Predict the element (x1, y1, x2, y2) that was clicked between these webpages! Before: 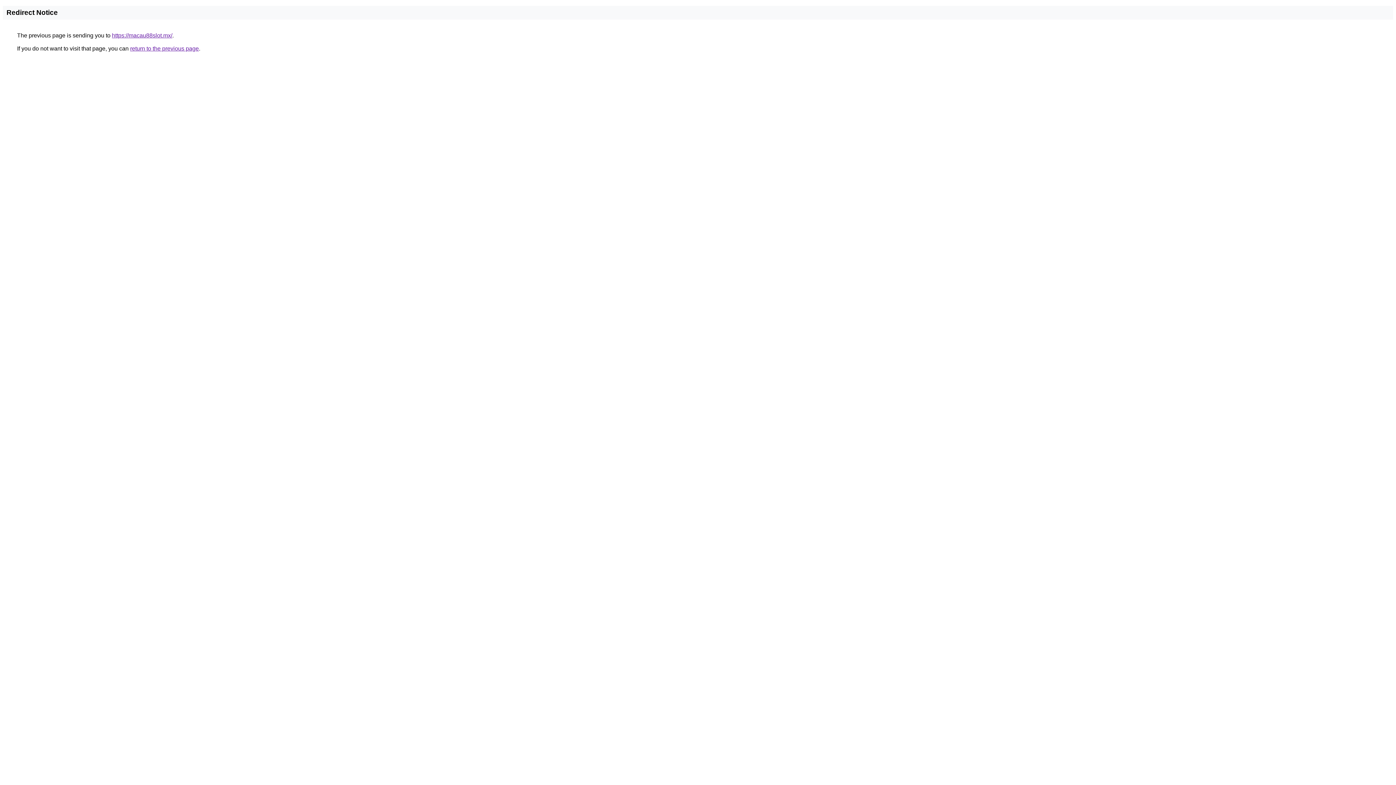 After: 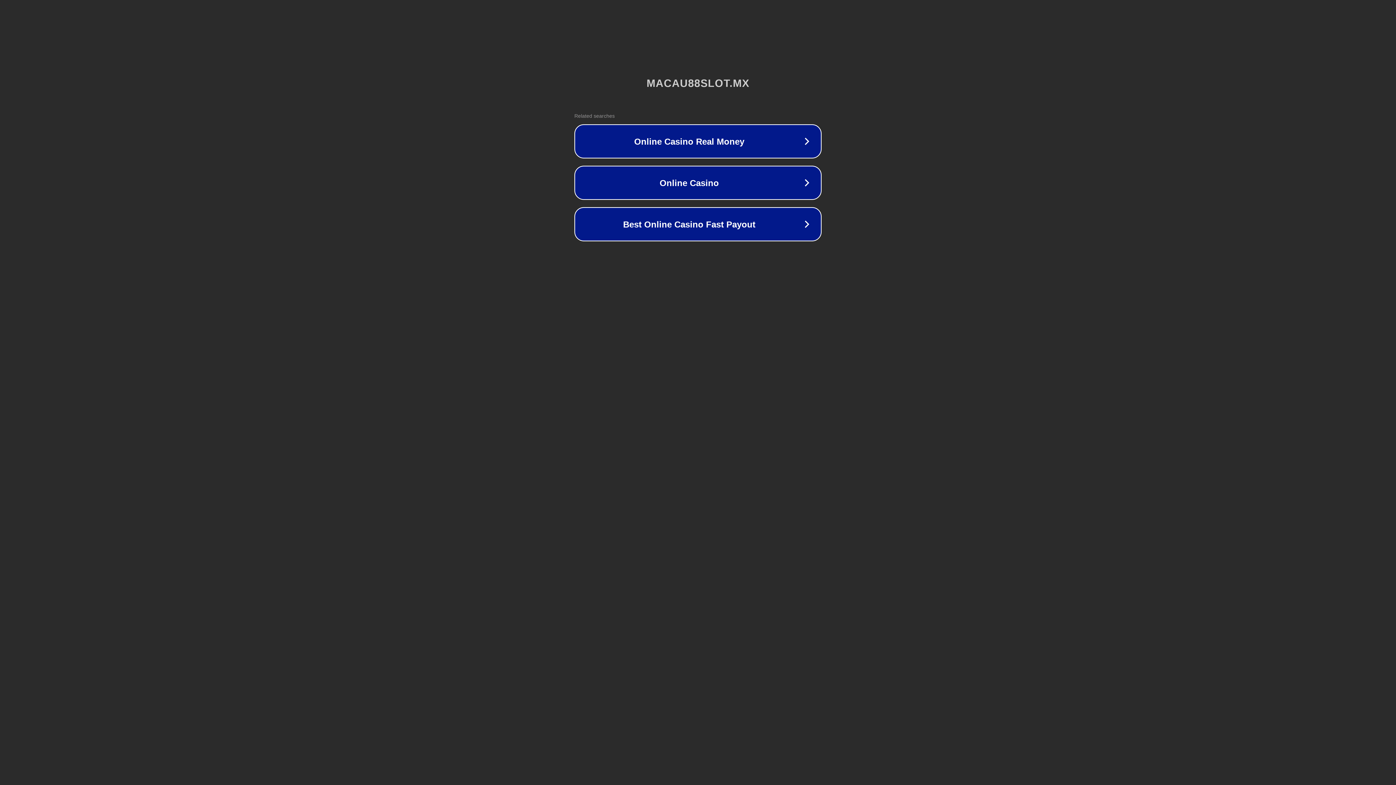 Action: label: https://macau88slot.mx/ bbox: (112, 32, 172, 38)